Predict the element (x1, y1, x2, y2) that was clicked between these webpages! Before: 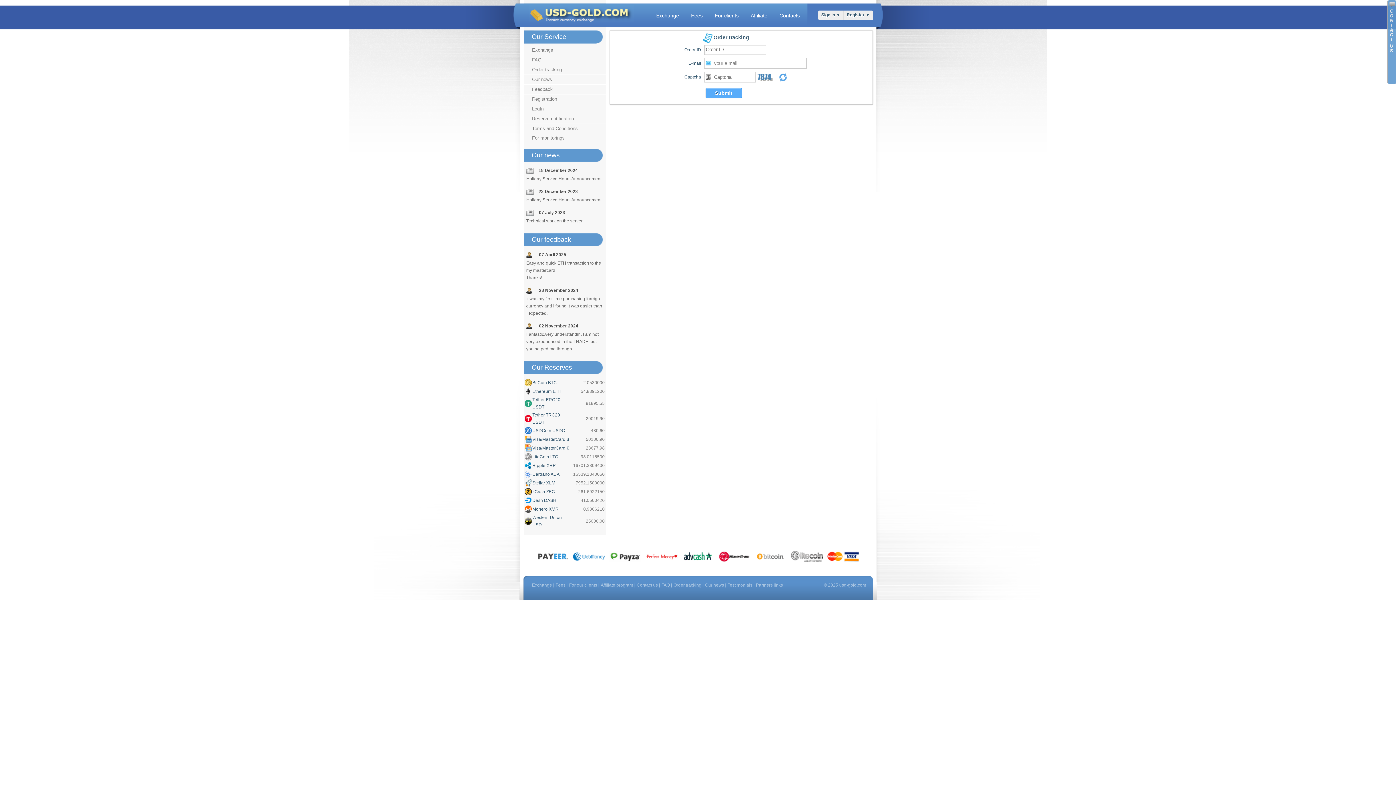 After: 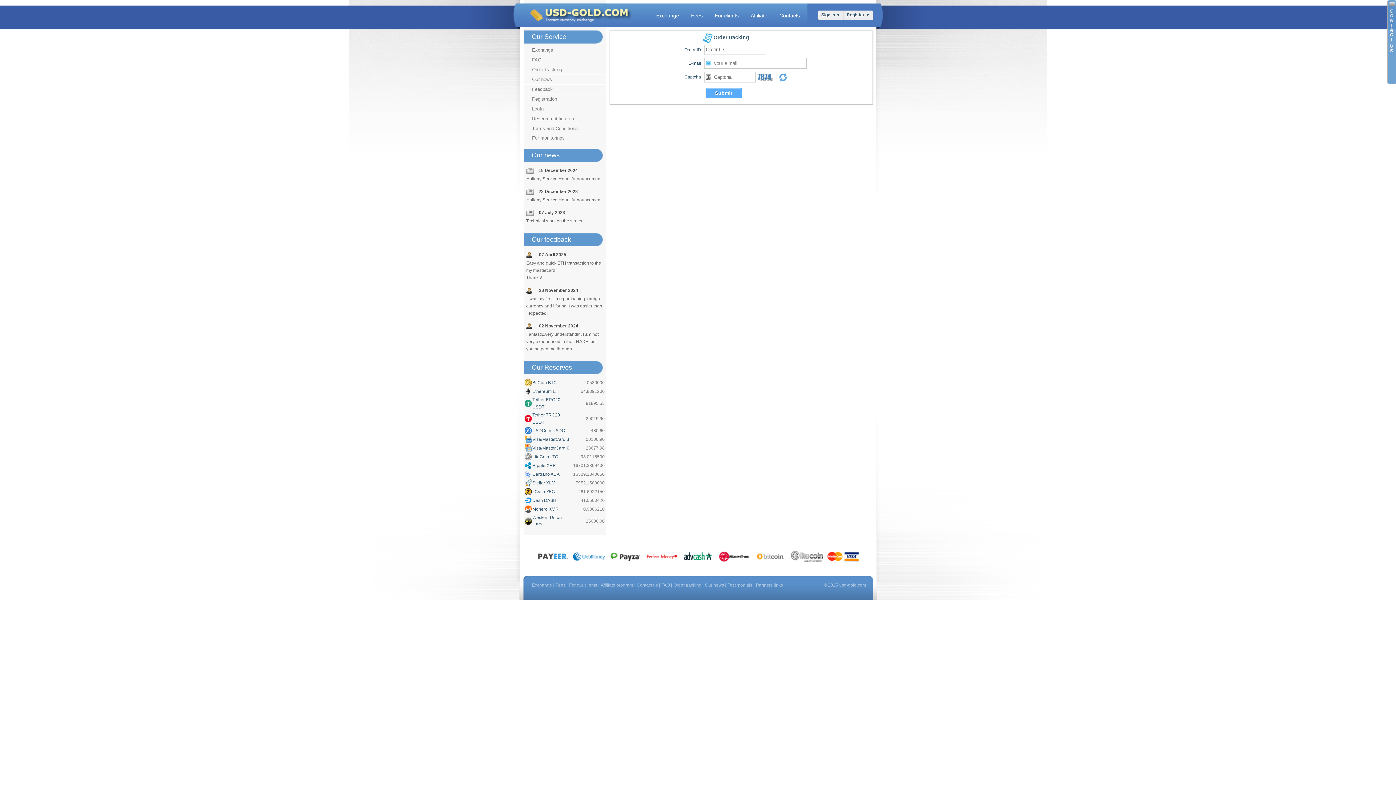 Action: bbox: (750, 558, 786, 563)